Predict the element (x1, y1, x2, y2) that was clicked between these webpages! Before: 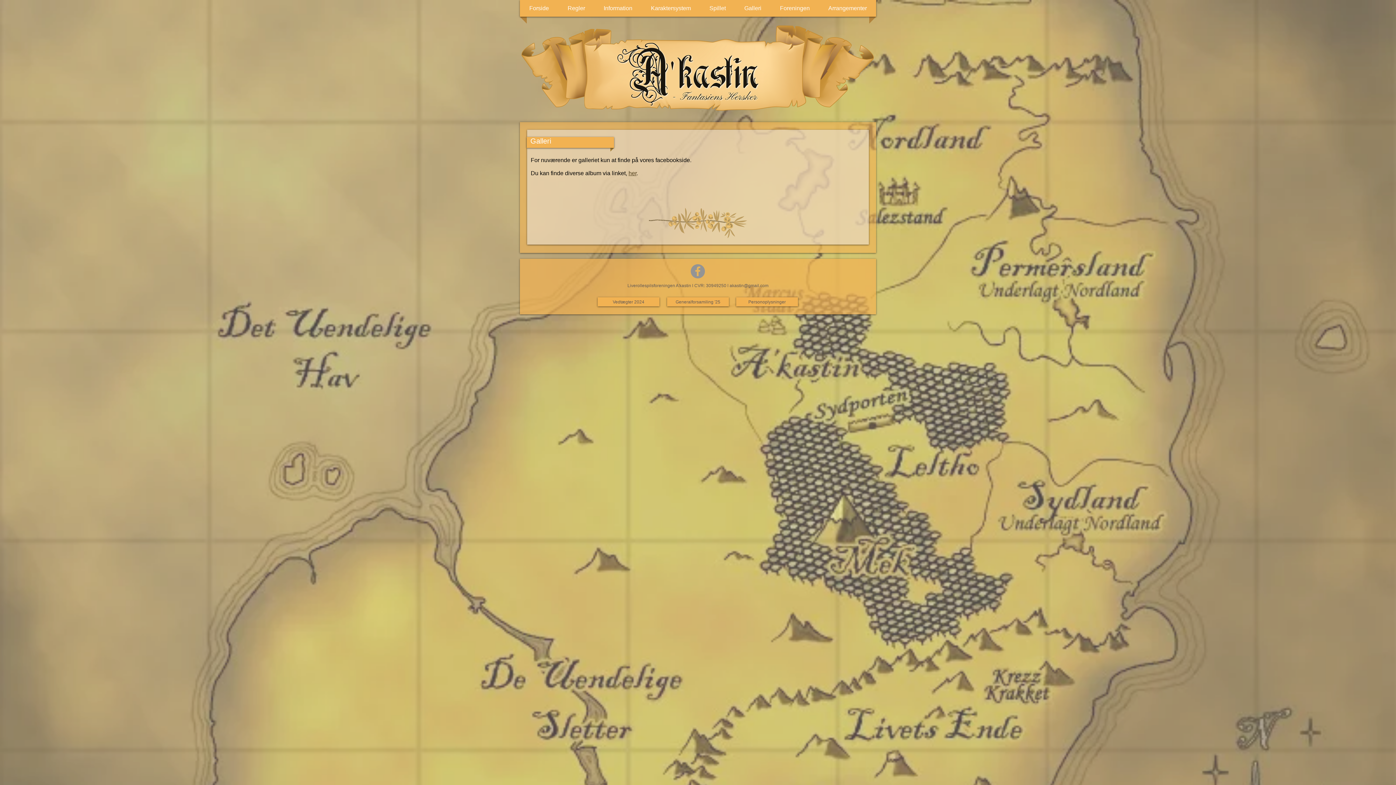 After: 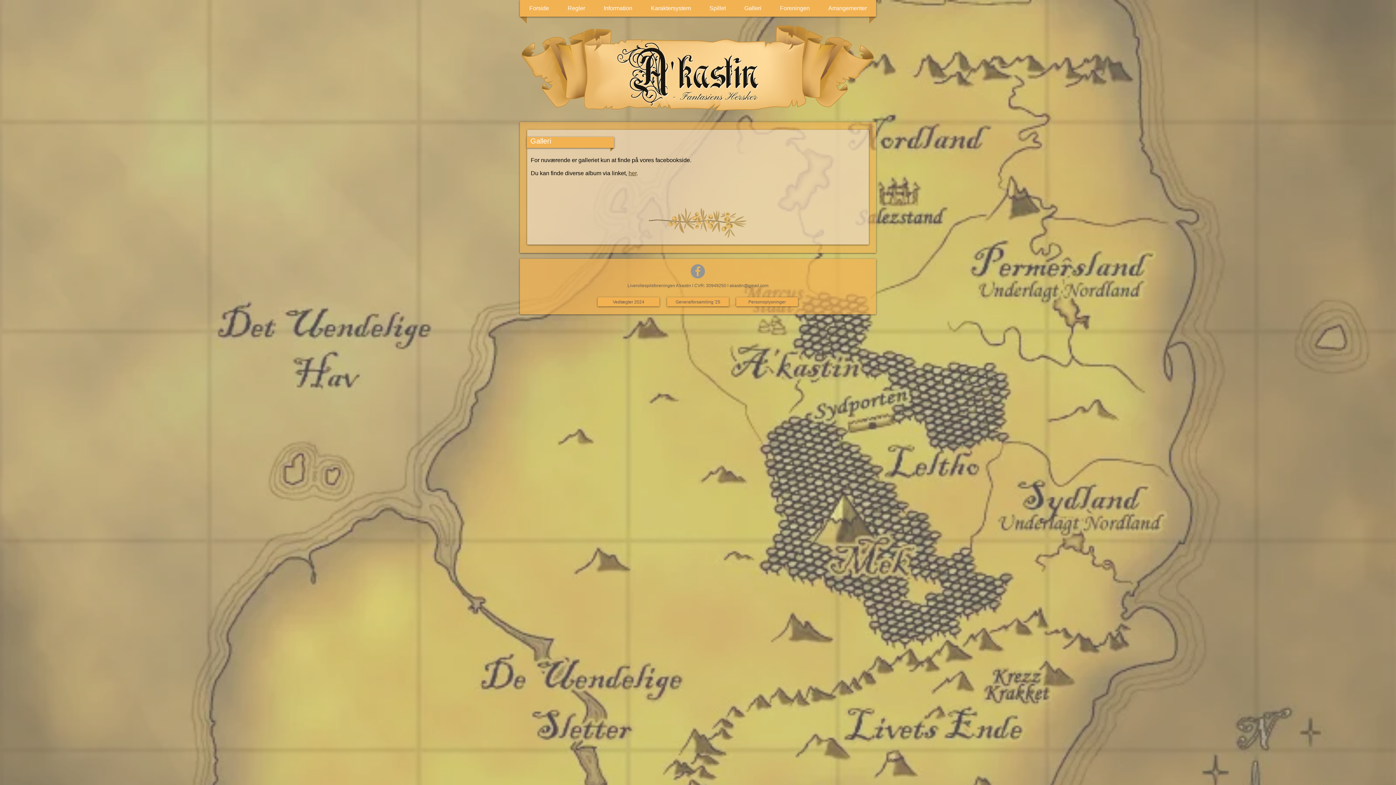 Action: label: Facebook bbox: (690, 264, 705, 278)